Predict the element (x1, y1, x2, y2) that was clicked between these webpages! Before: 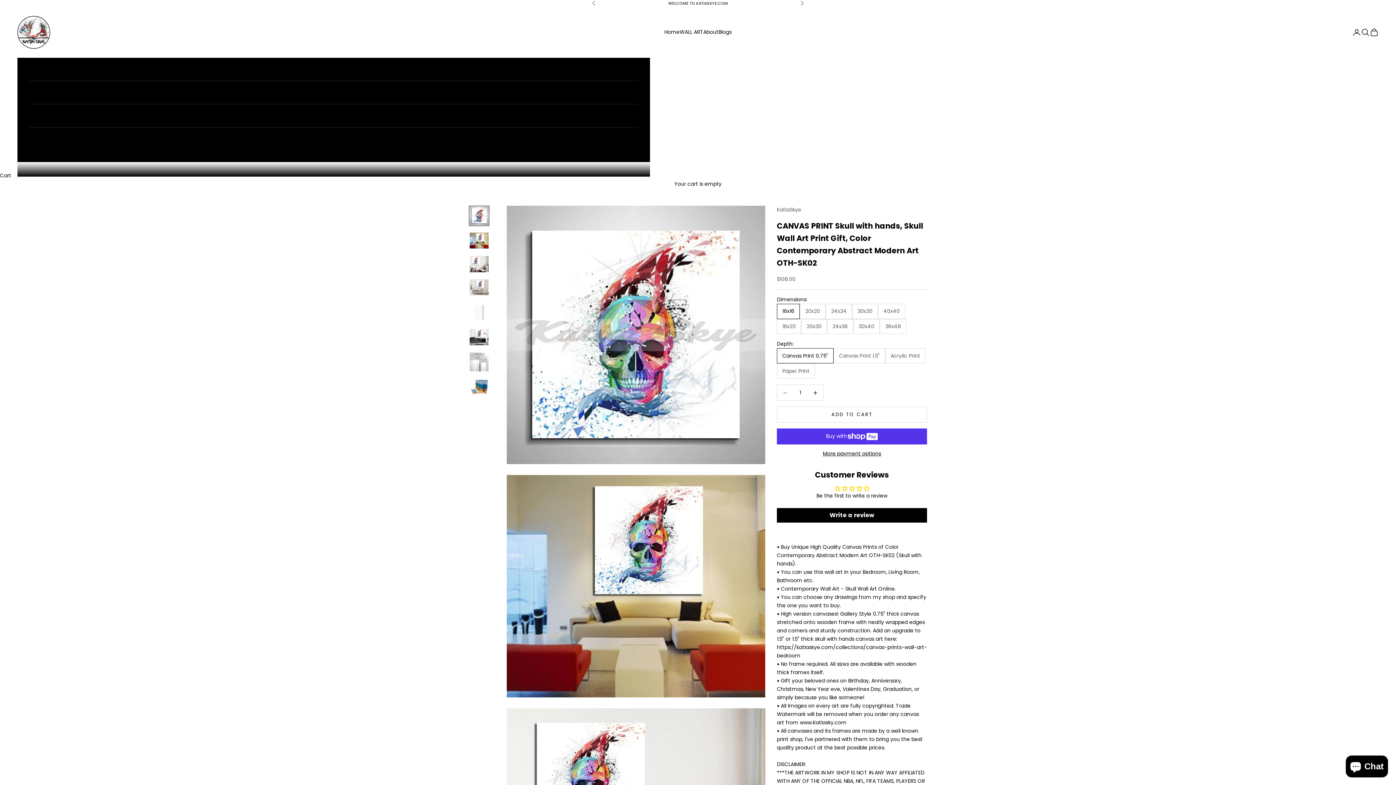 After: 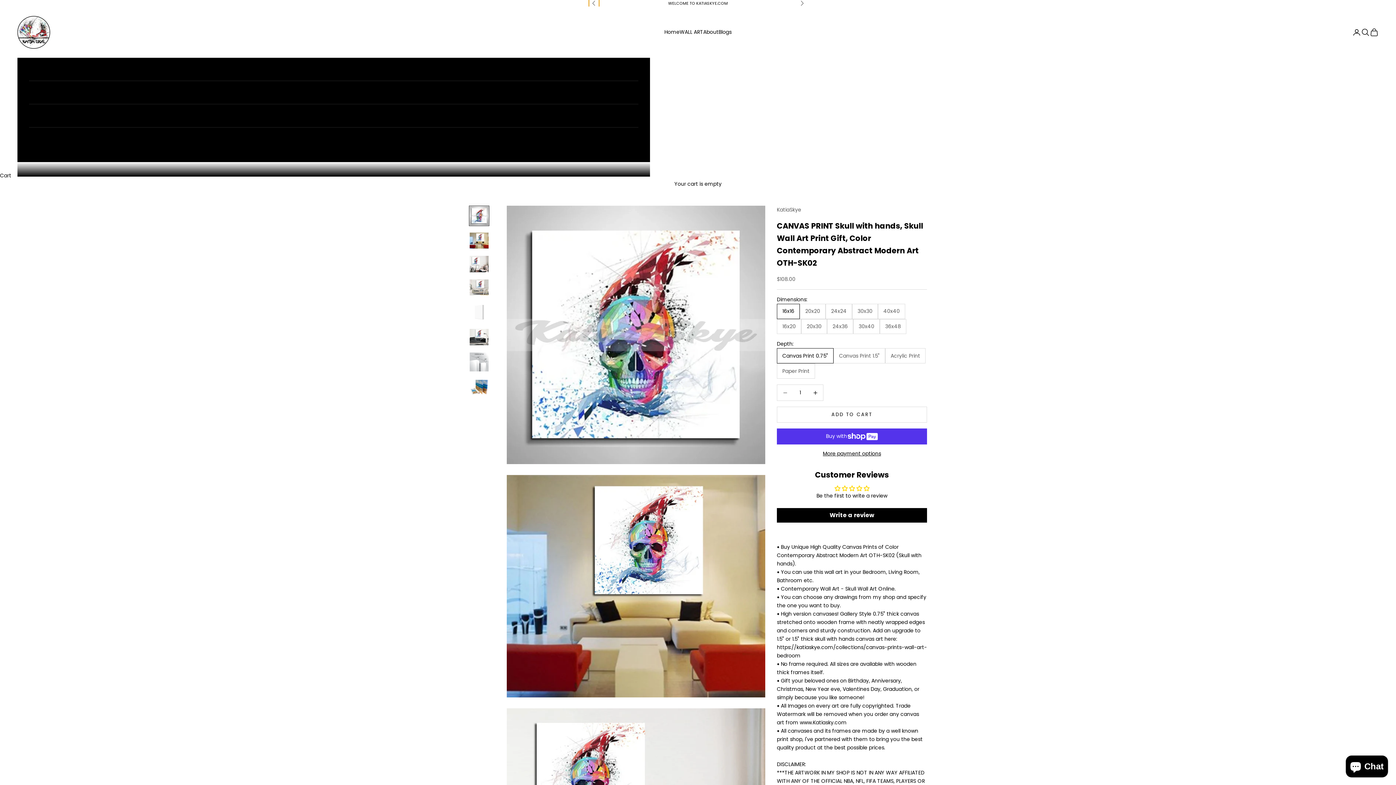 Action: bbox: (592, 0, 596, 6) label: Previous